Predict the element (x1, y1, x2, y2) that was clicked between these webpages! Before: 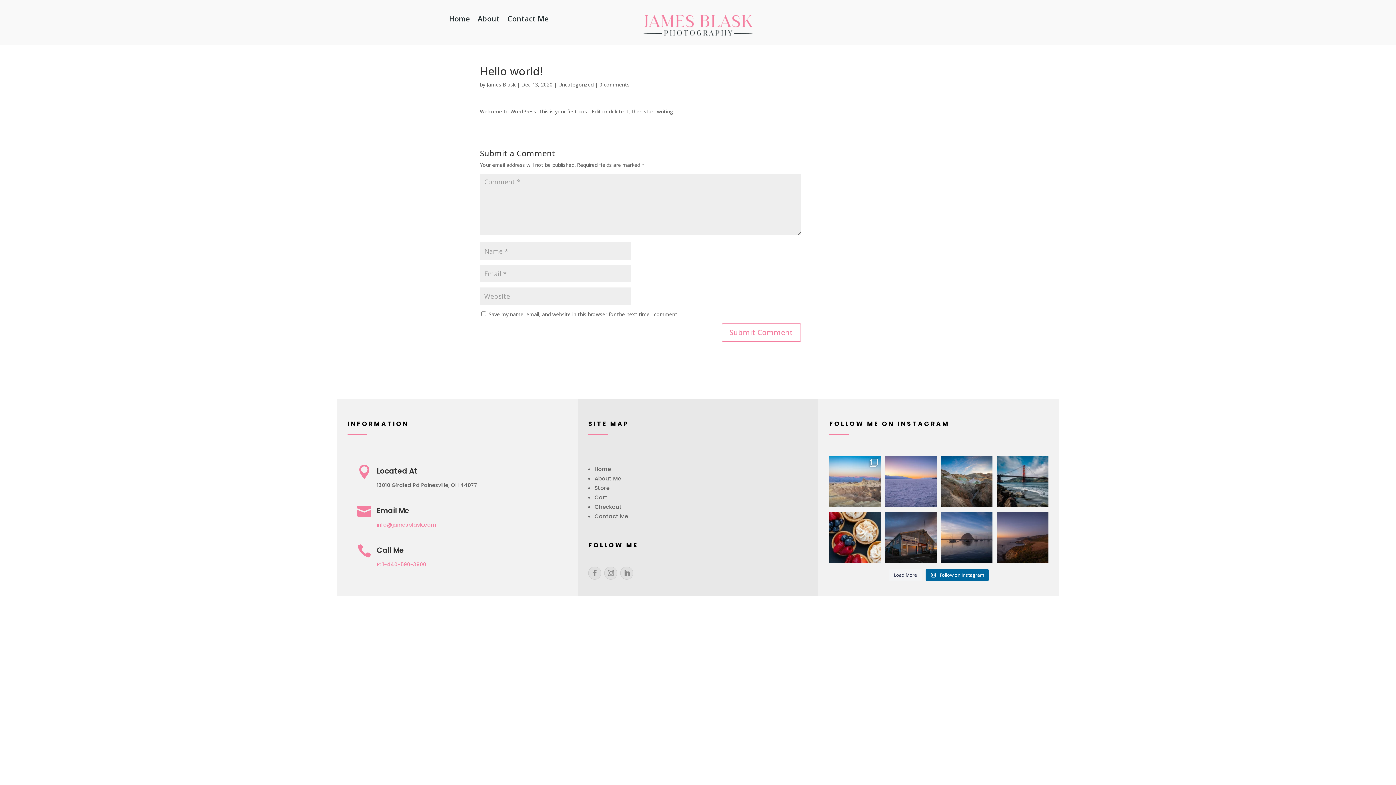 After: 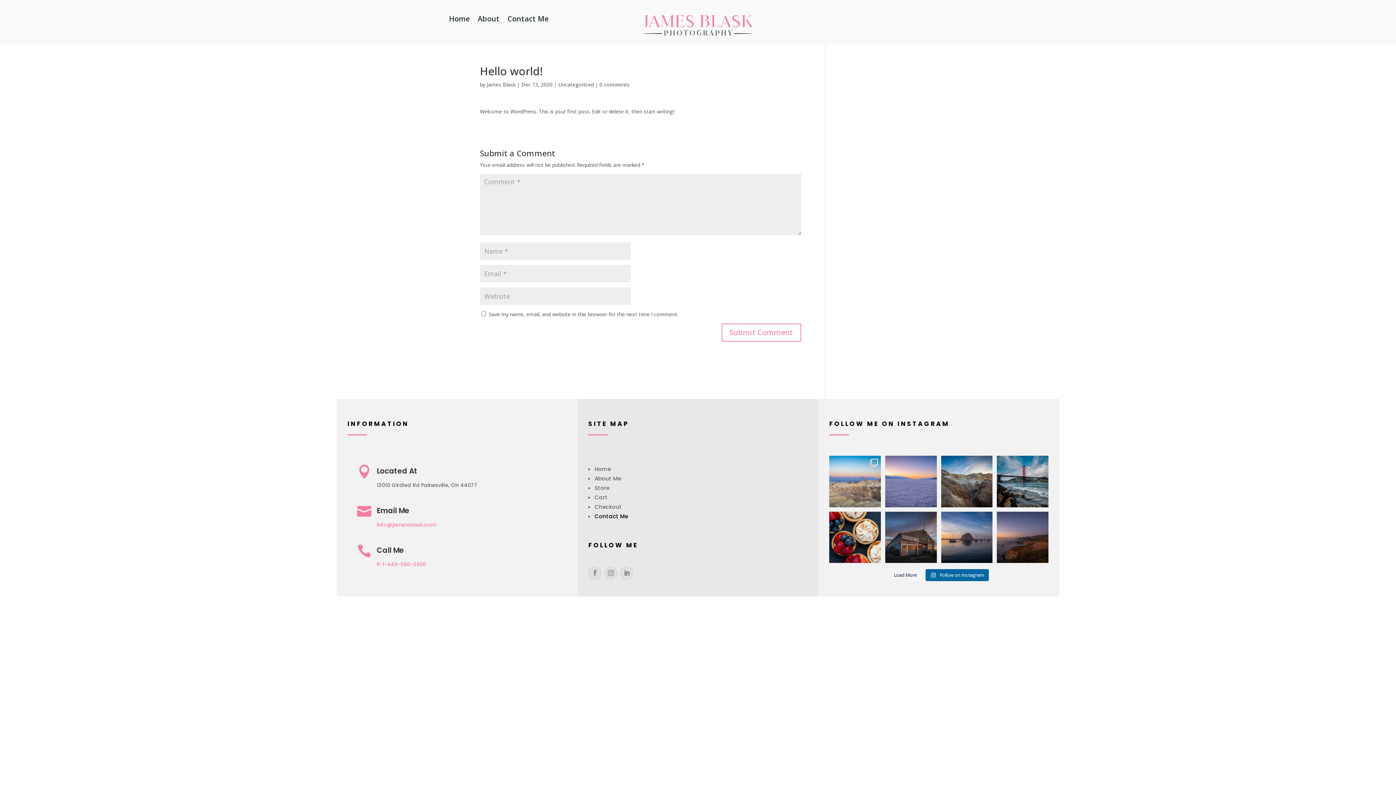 Action: label: Contact Me bbox: (594, 512, 628, 520)